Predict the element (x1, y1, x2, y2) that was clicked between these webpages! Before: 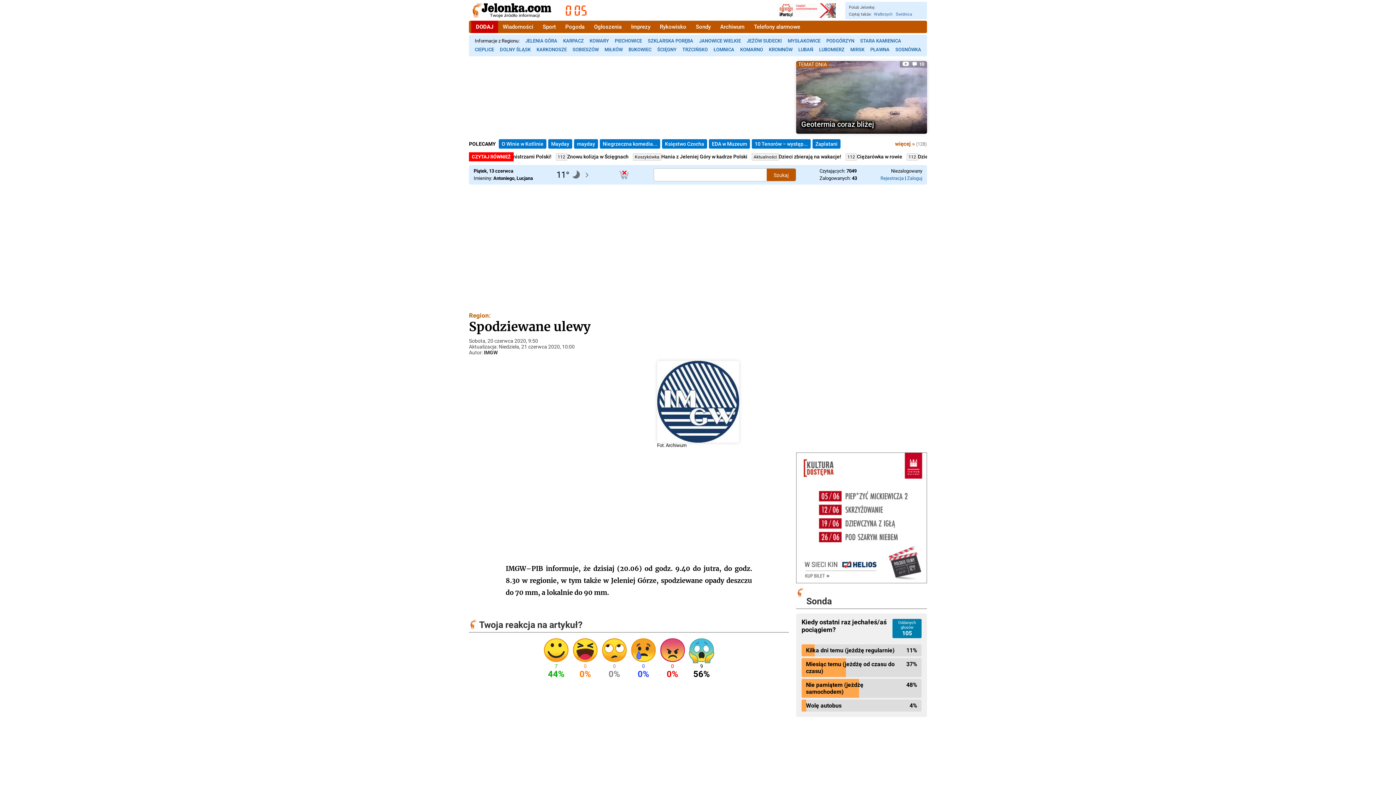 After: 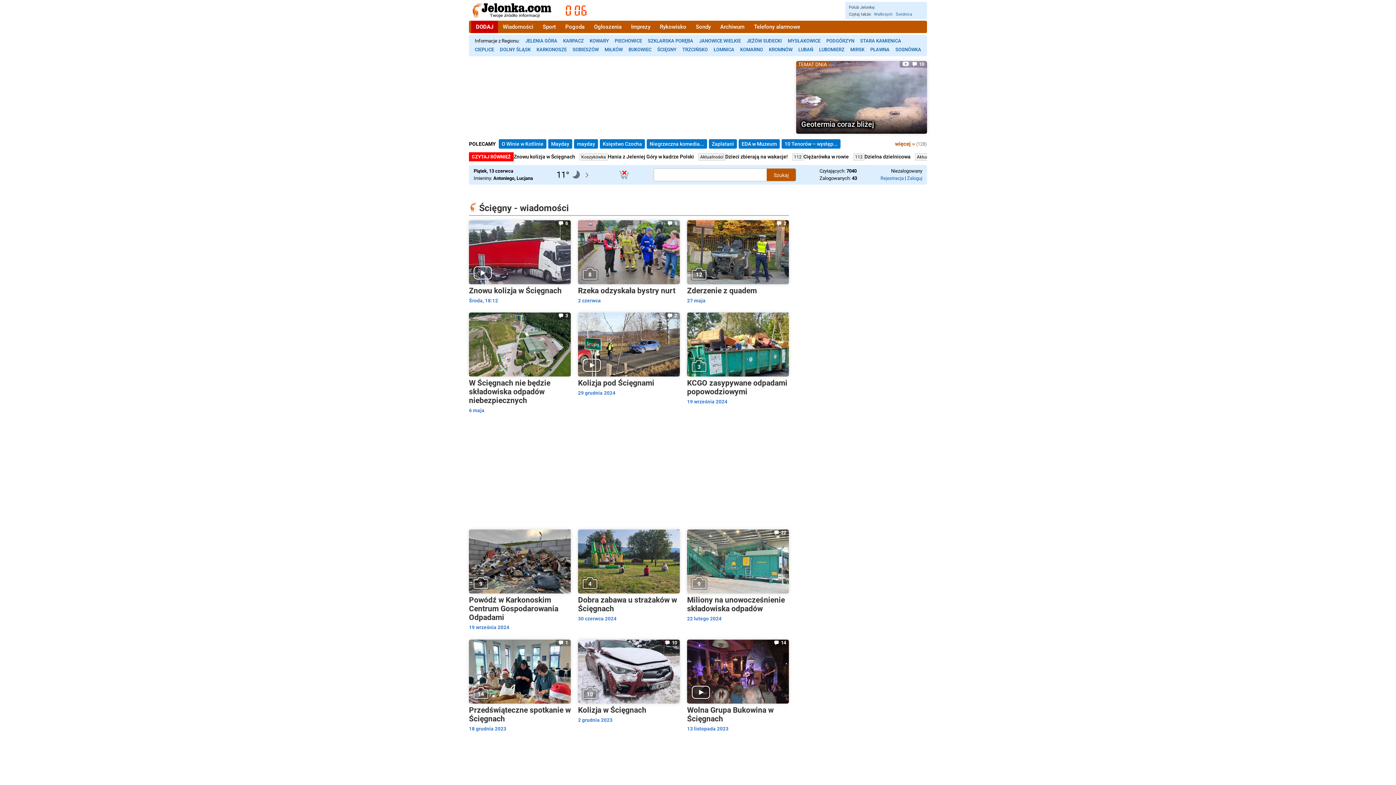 Action: bbox: (654, 45, 679, 54) label: ŚCIĘGNY